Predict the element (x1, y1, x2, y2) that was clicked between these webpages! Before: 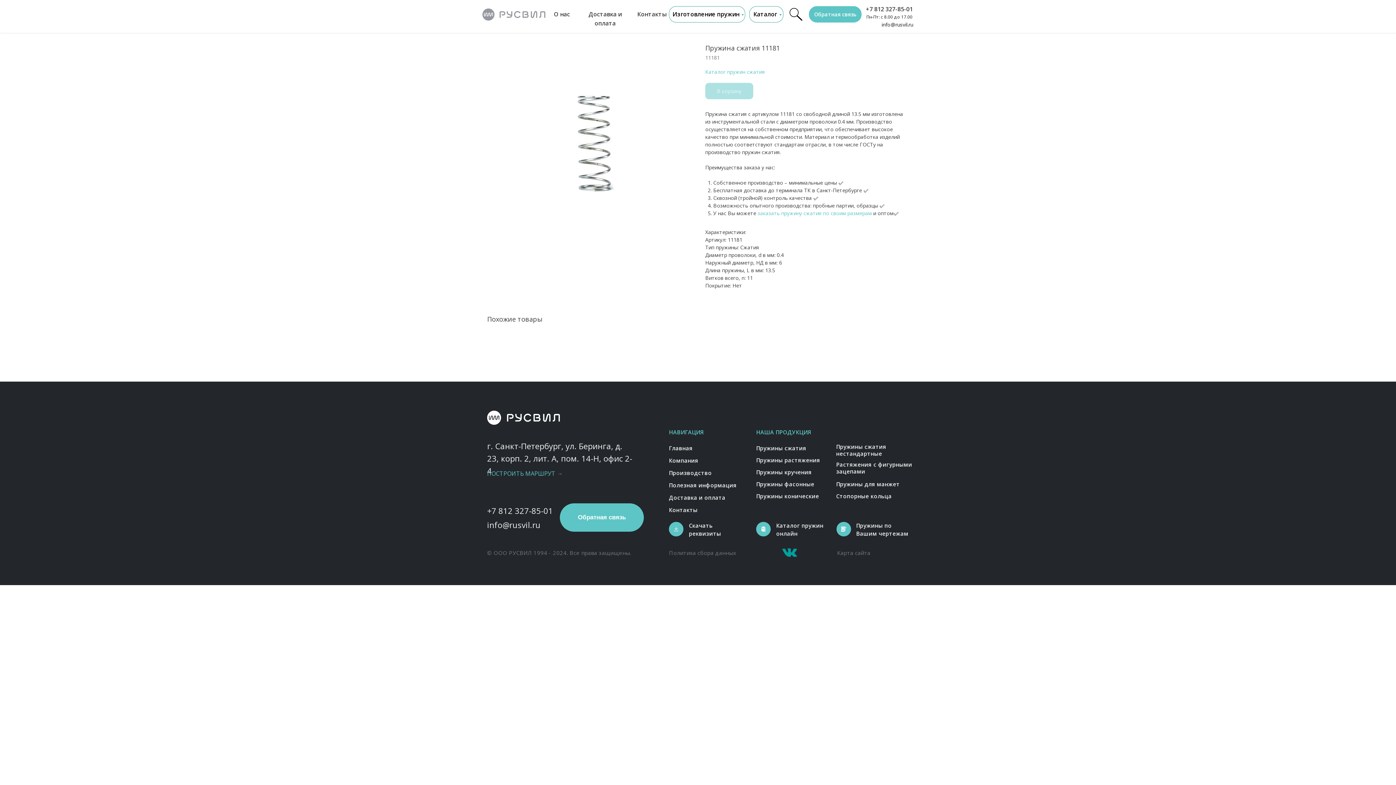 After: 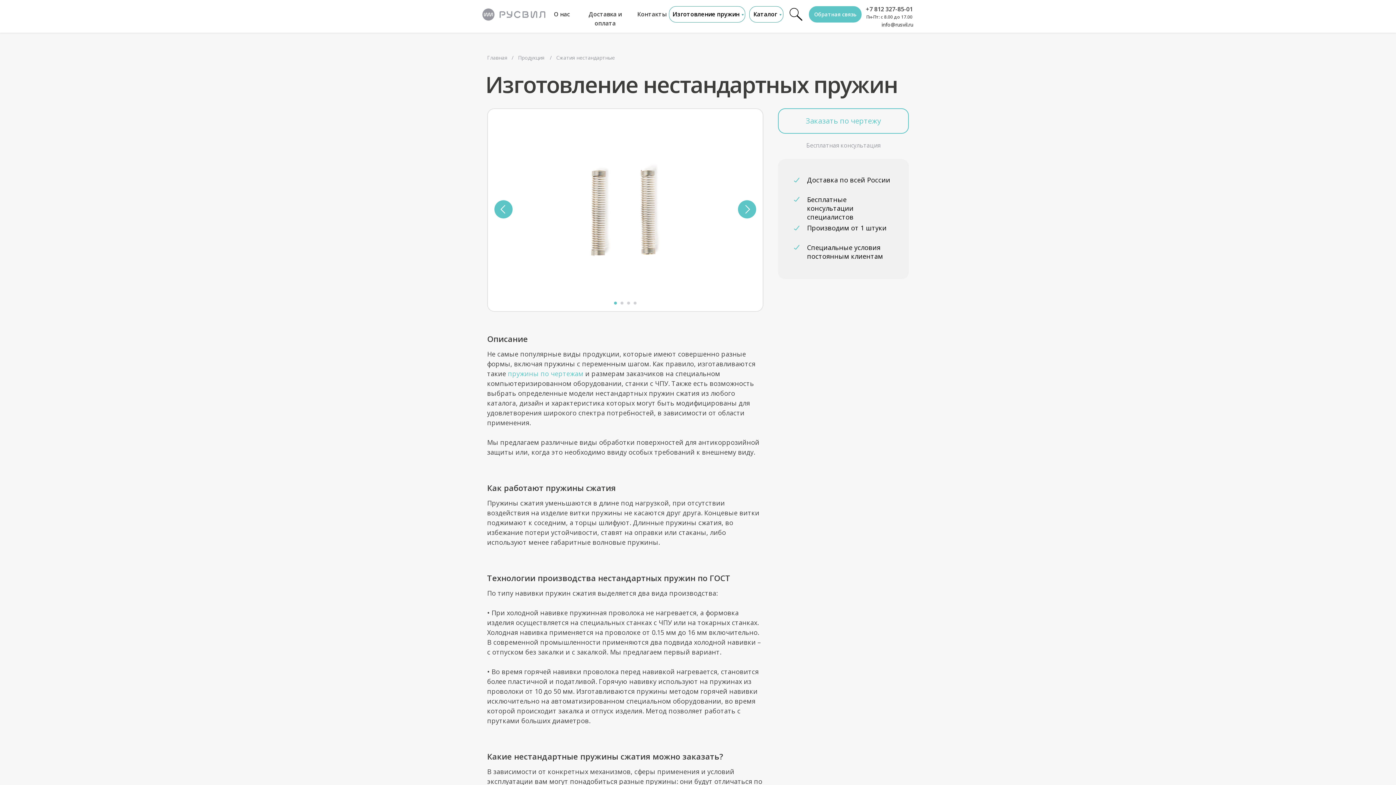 Action: label: Пружины сжатия нестандартные bbox: (836, 443, 922, 457)